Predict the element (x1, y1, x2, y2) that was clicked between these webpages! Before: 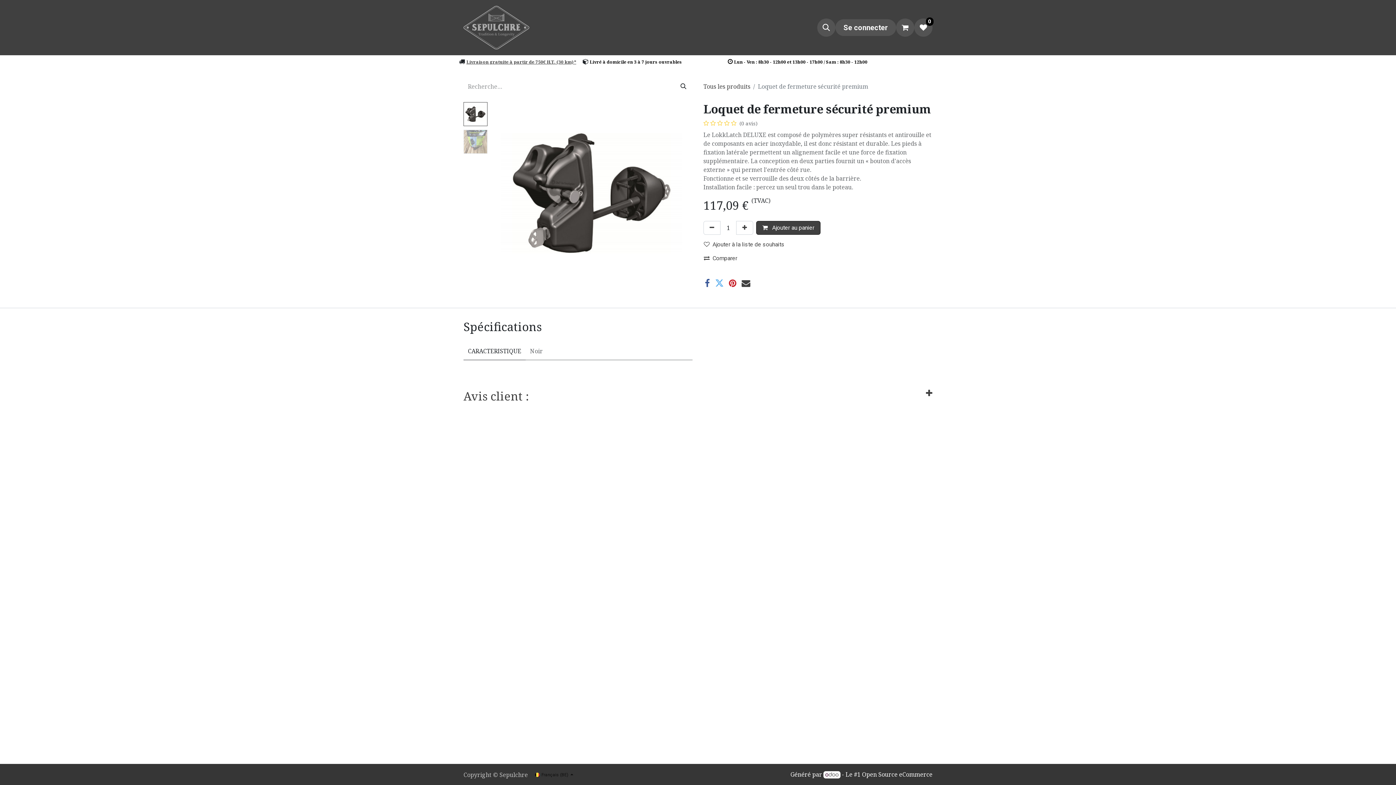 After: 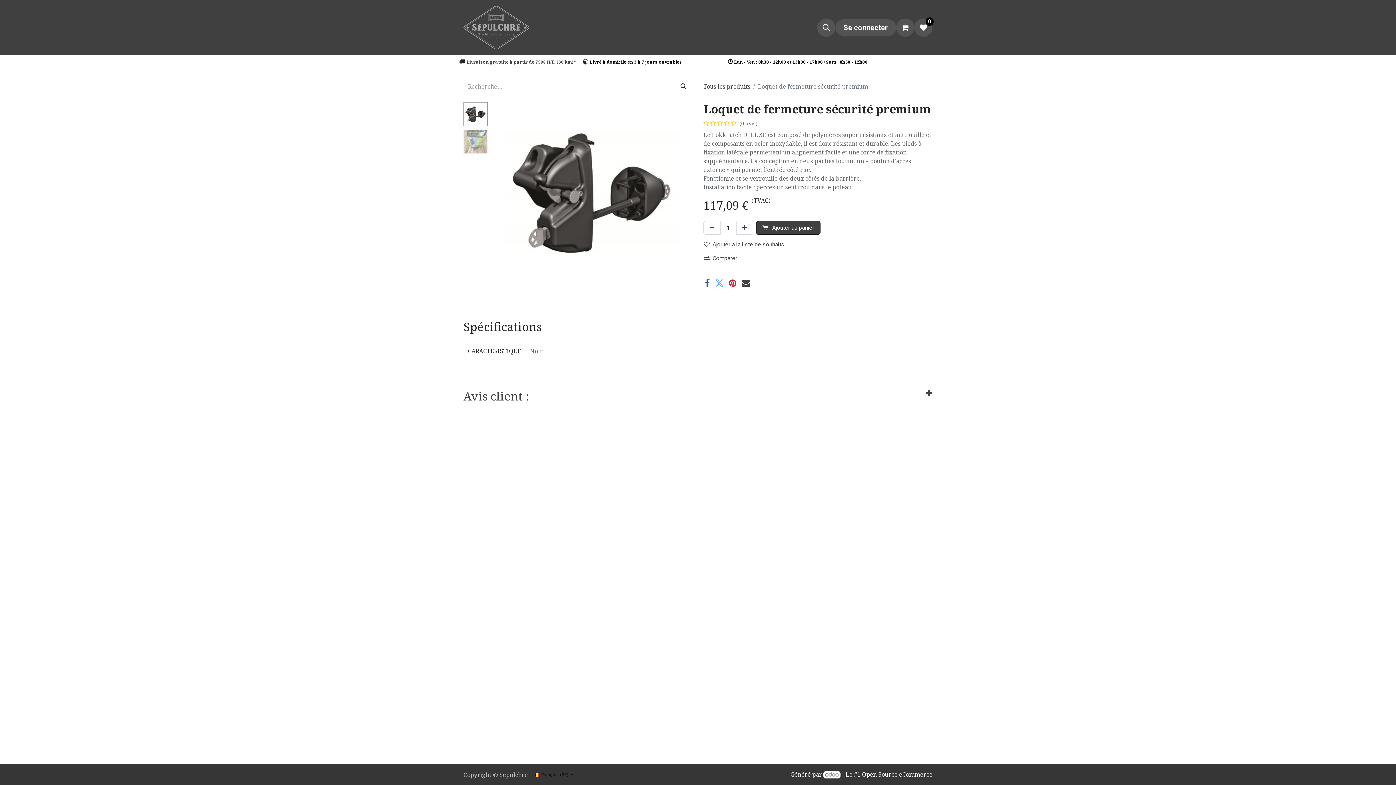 Action: bbox: (823, 771, 840, 778)